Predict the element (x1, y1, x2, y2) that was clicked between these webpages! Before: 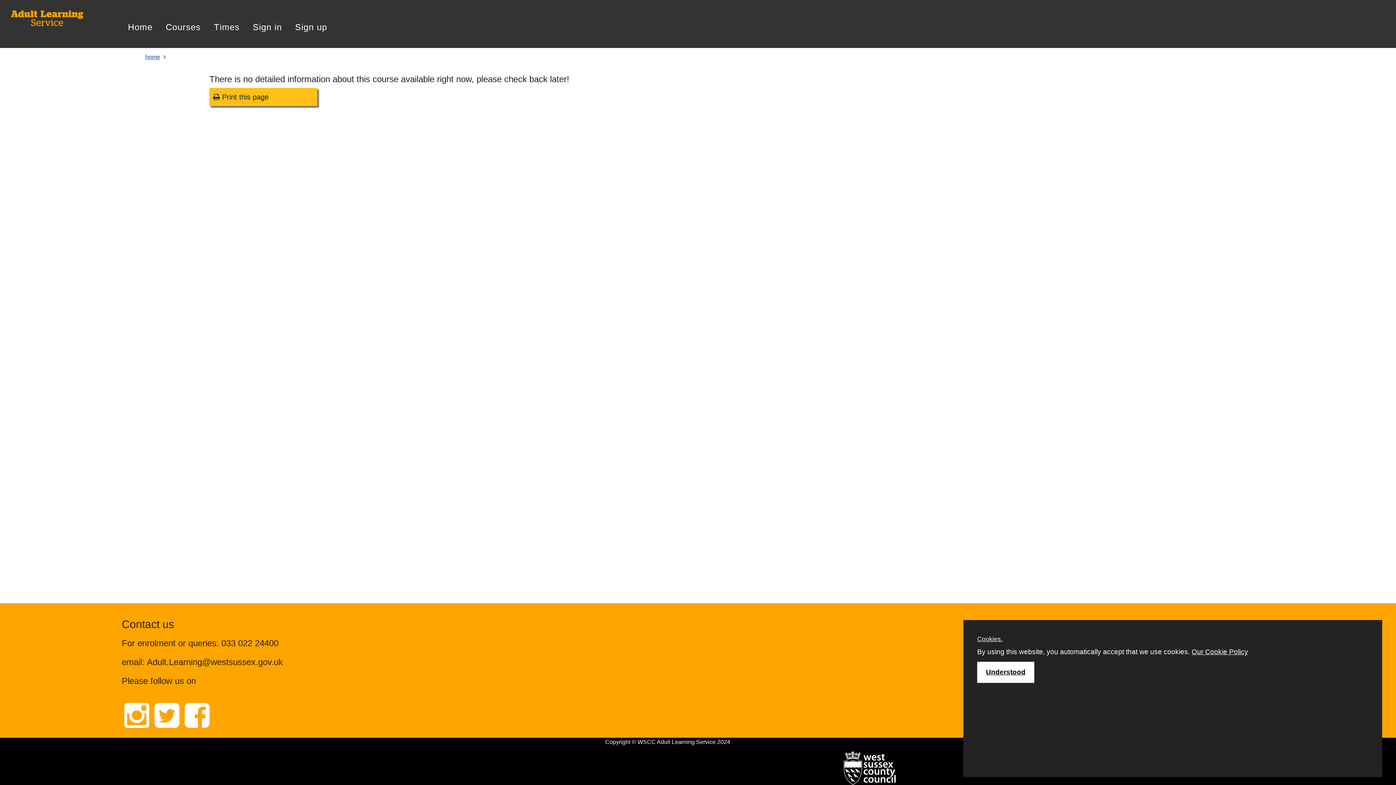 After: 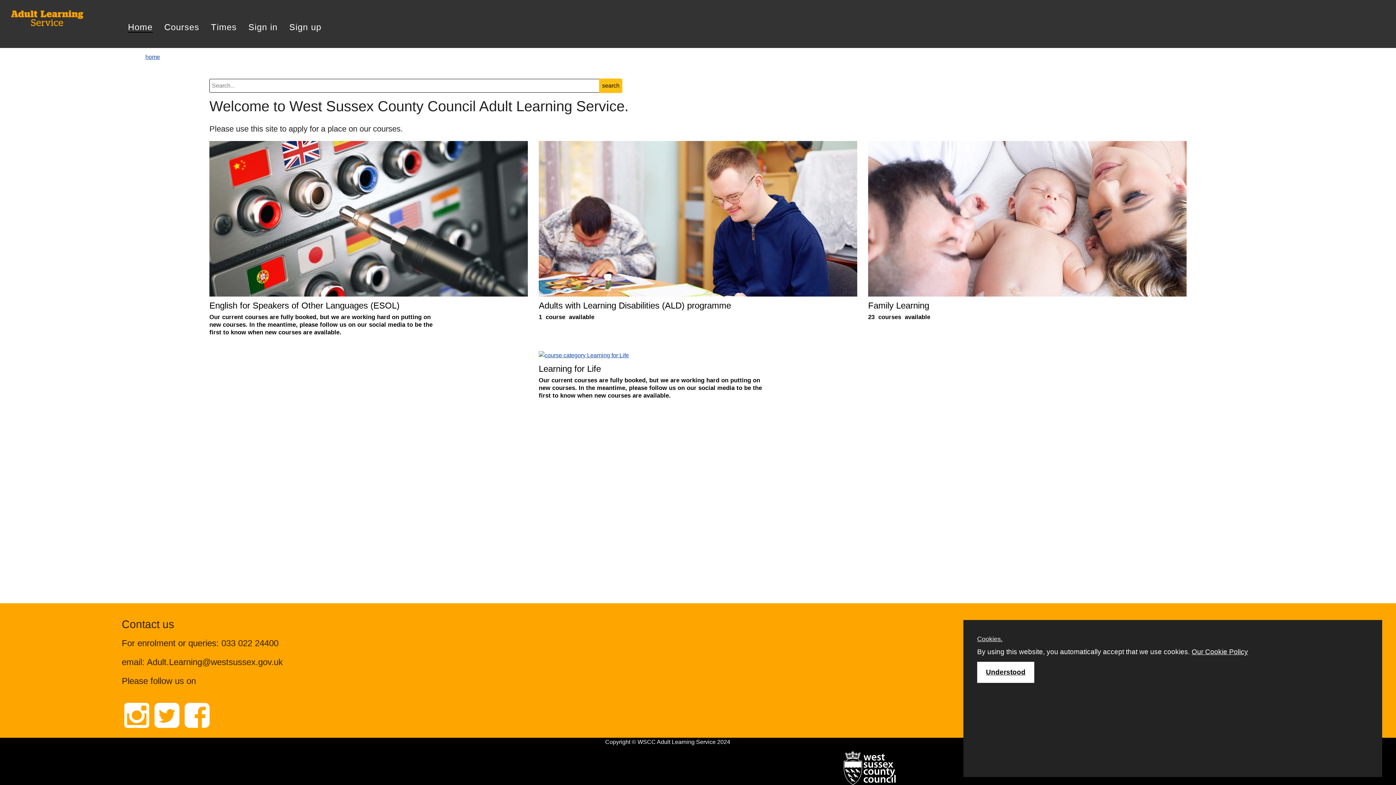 Action: label: home bbox: (145, 53, 160, 59)